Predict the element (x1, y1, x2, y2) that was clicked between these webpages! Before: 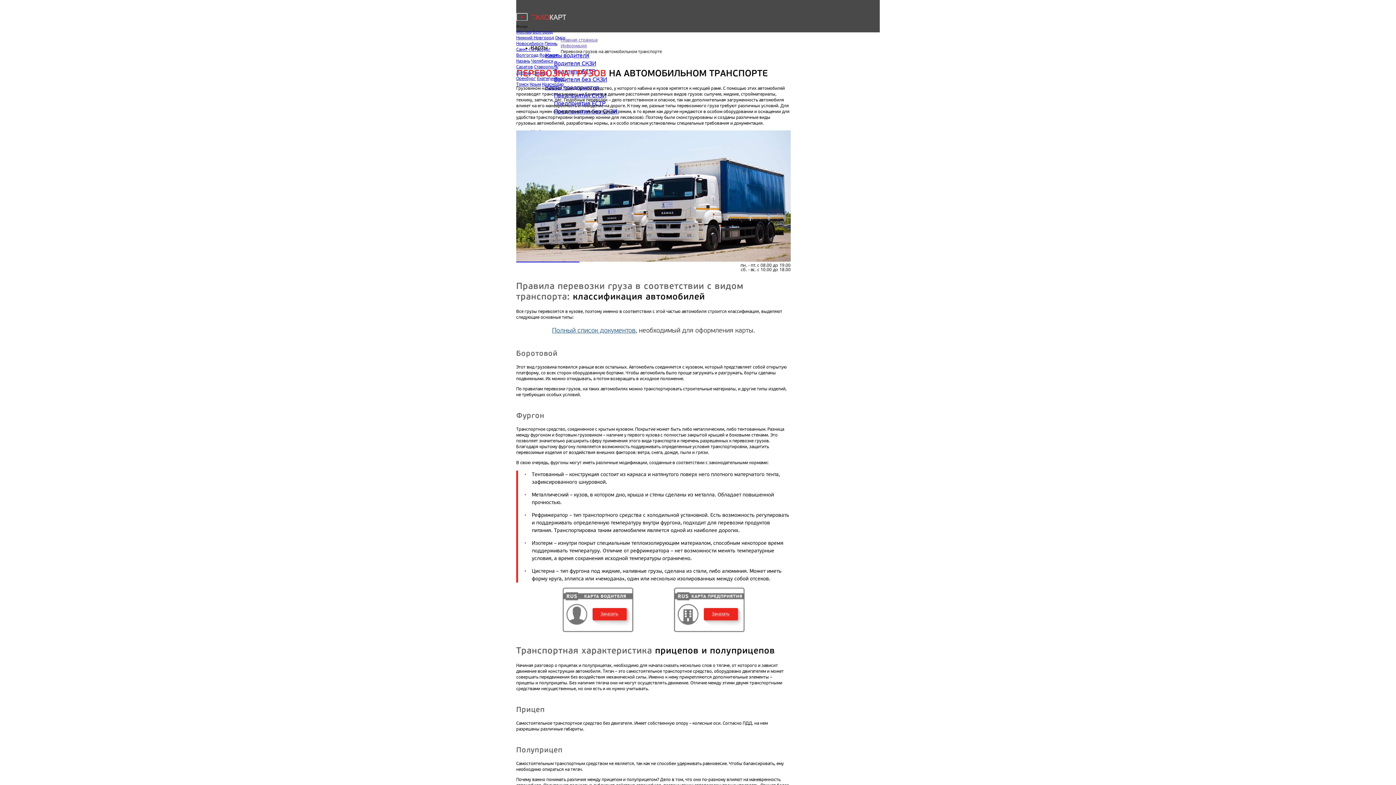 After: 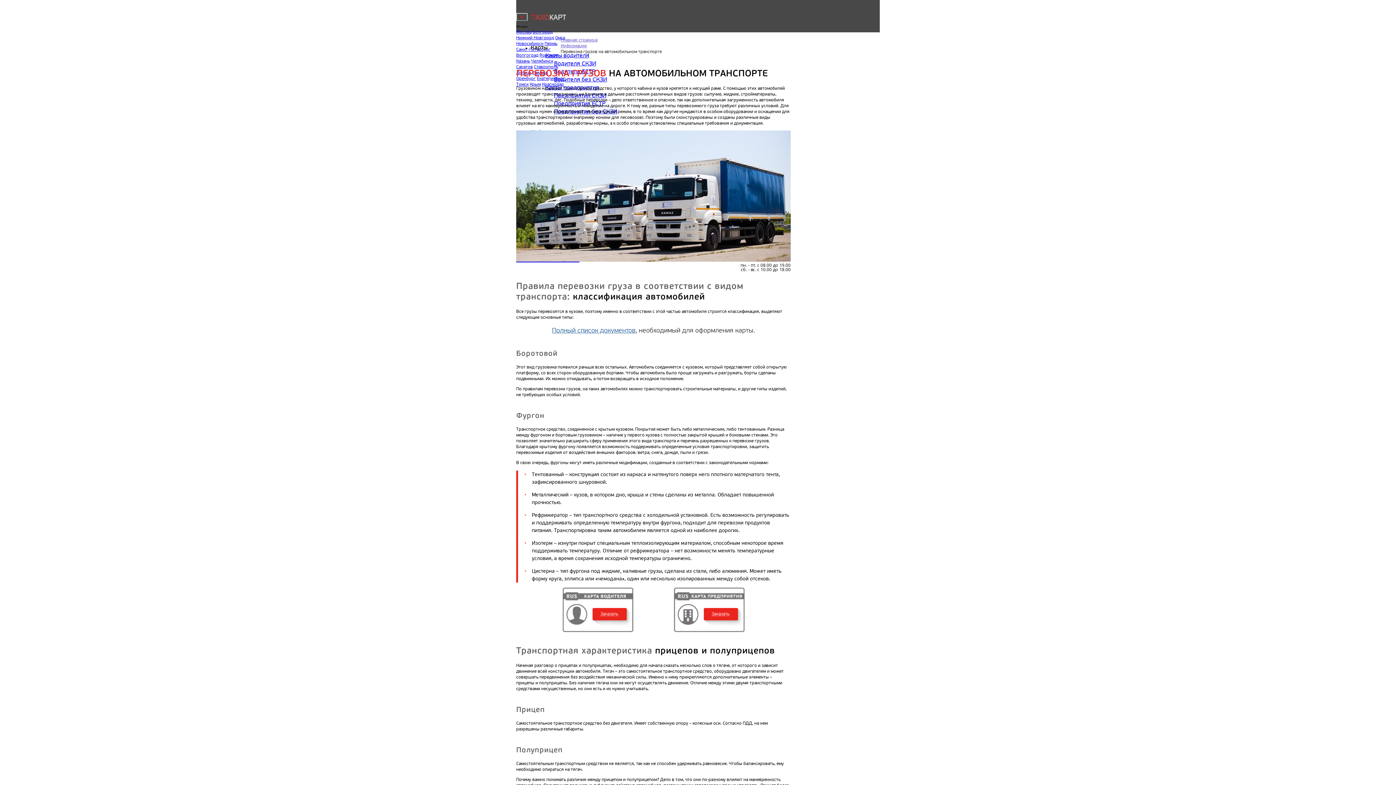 Action: bbox: (530, 44, 547, 50) label: Карты